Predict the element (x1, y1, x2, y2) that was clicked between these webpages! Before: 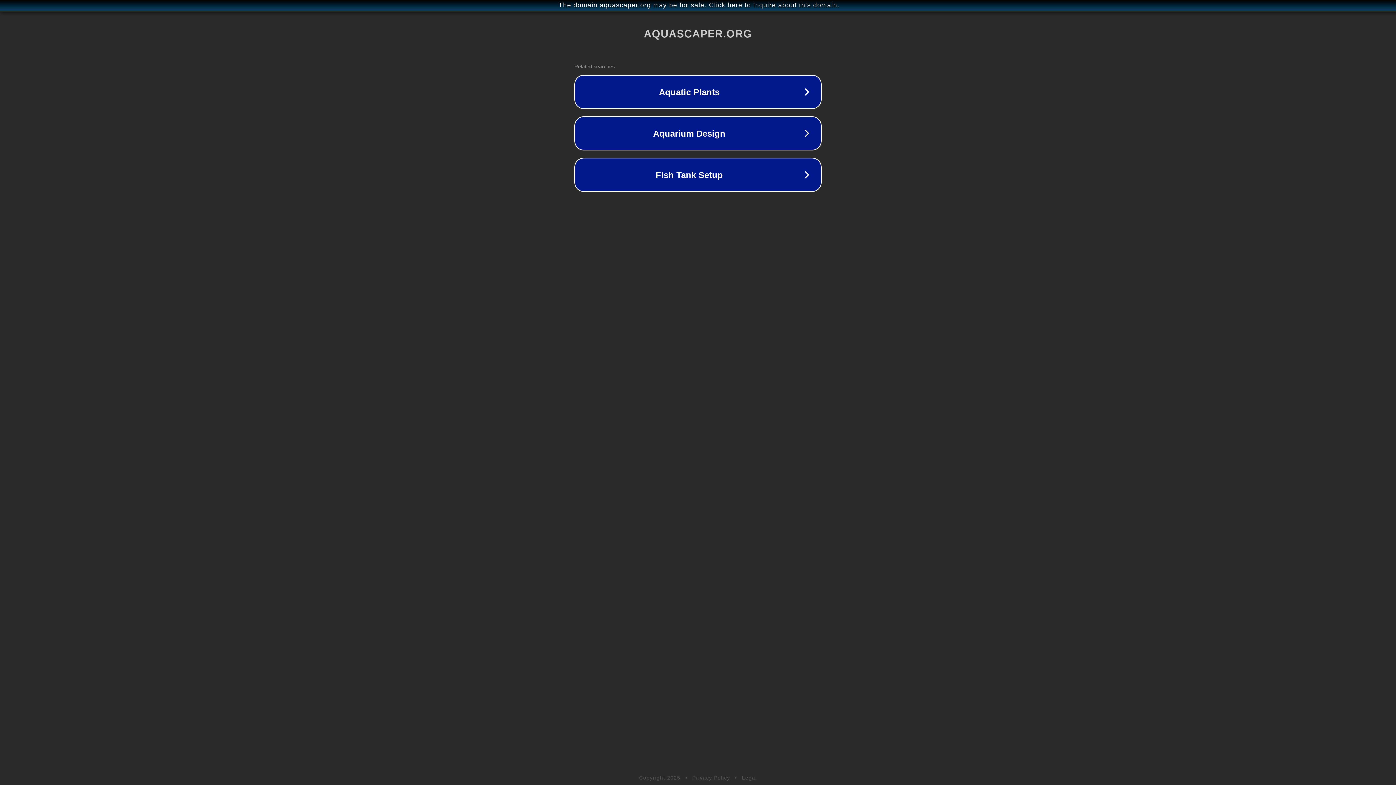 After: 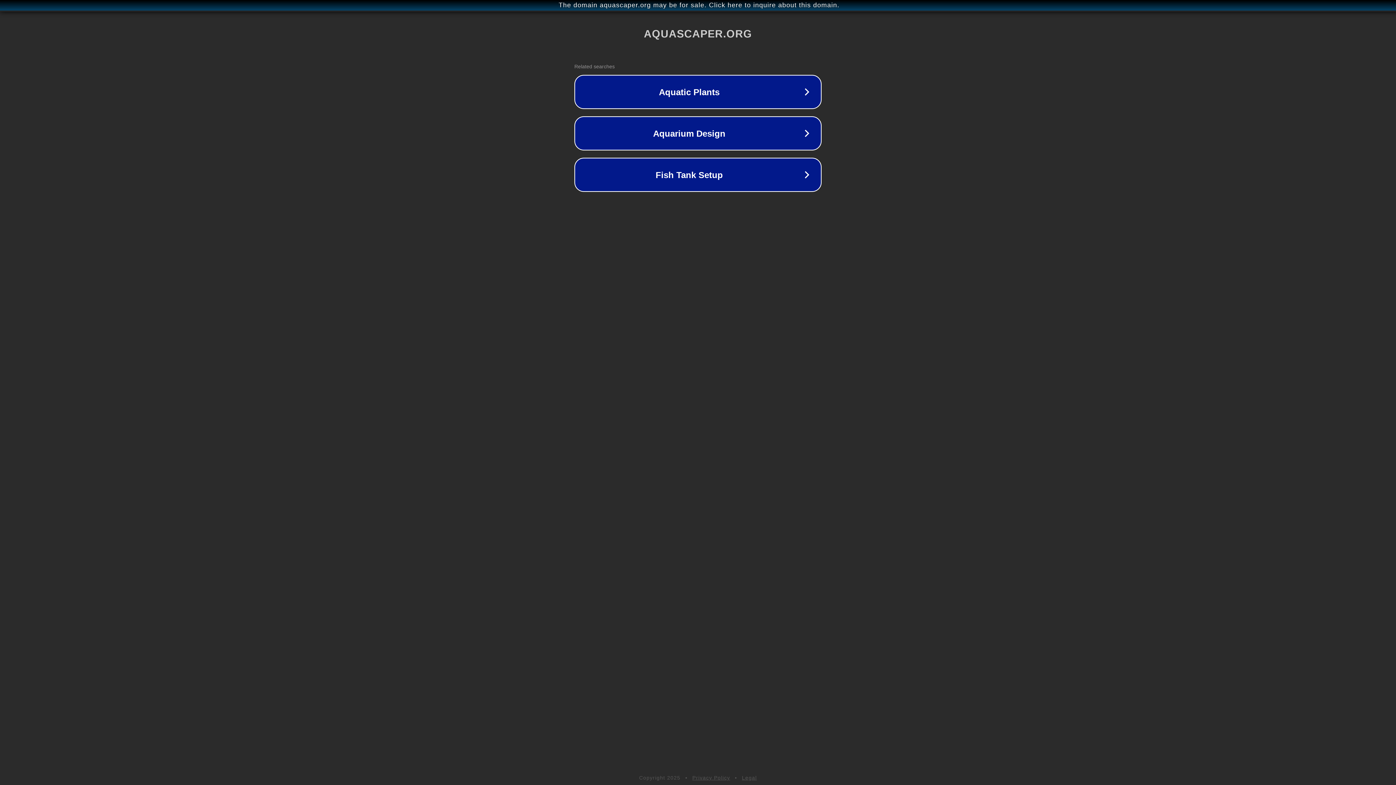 Action: label: Privacy Policy bbox: (692, 775, 730, 781)